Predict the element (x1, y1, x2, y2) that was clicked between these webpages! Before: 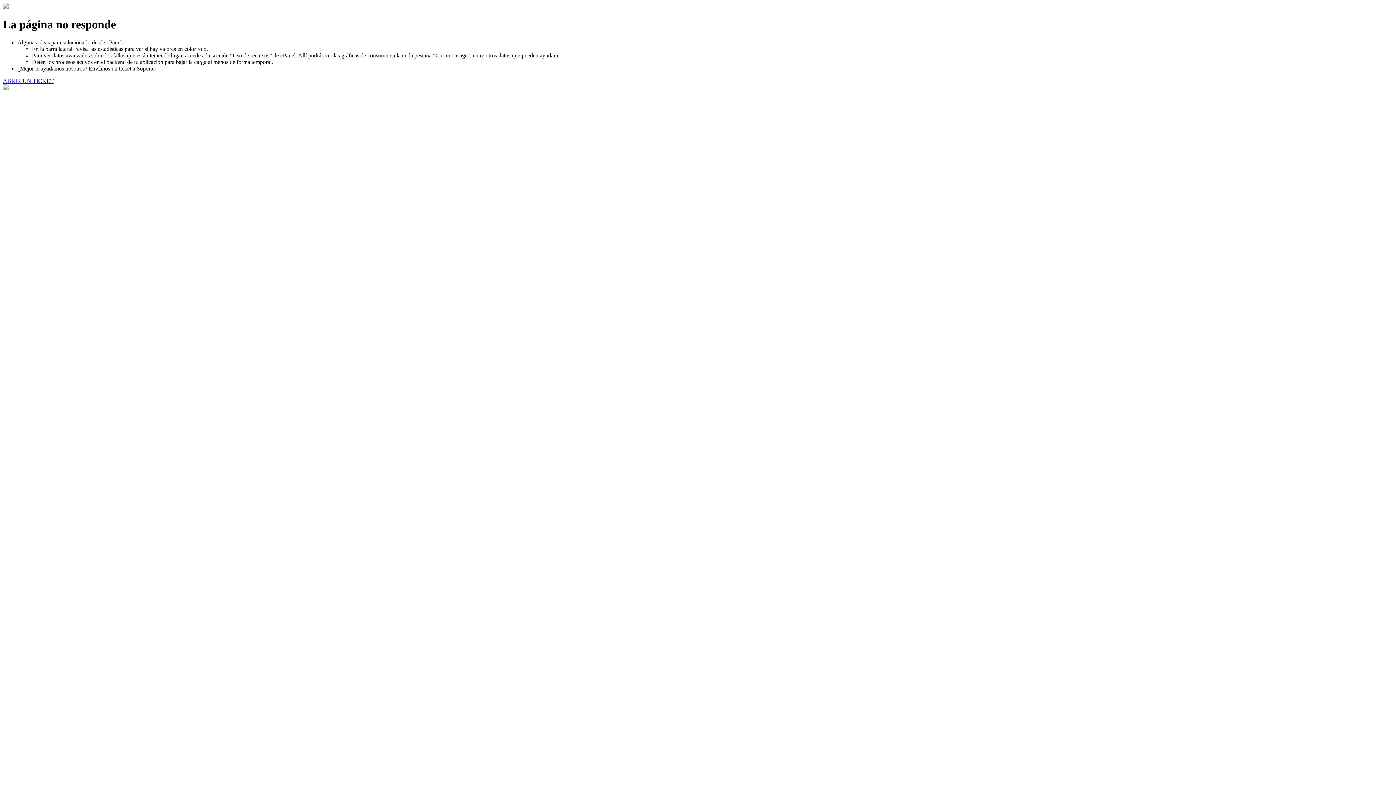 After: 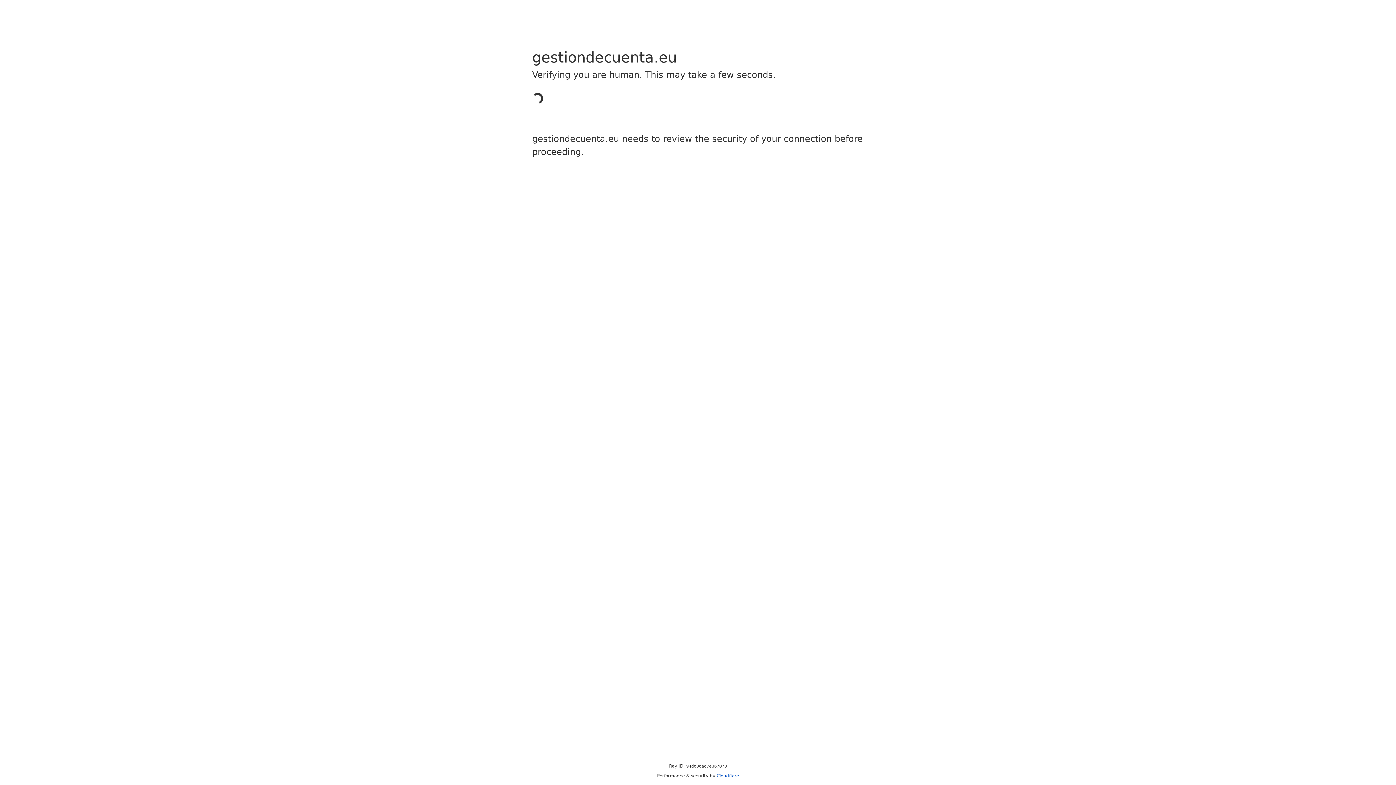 Action: bbox: (2, 77, 53, 83) label: ABRIR UN TICKET